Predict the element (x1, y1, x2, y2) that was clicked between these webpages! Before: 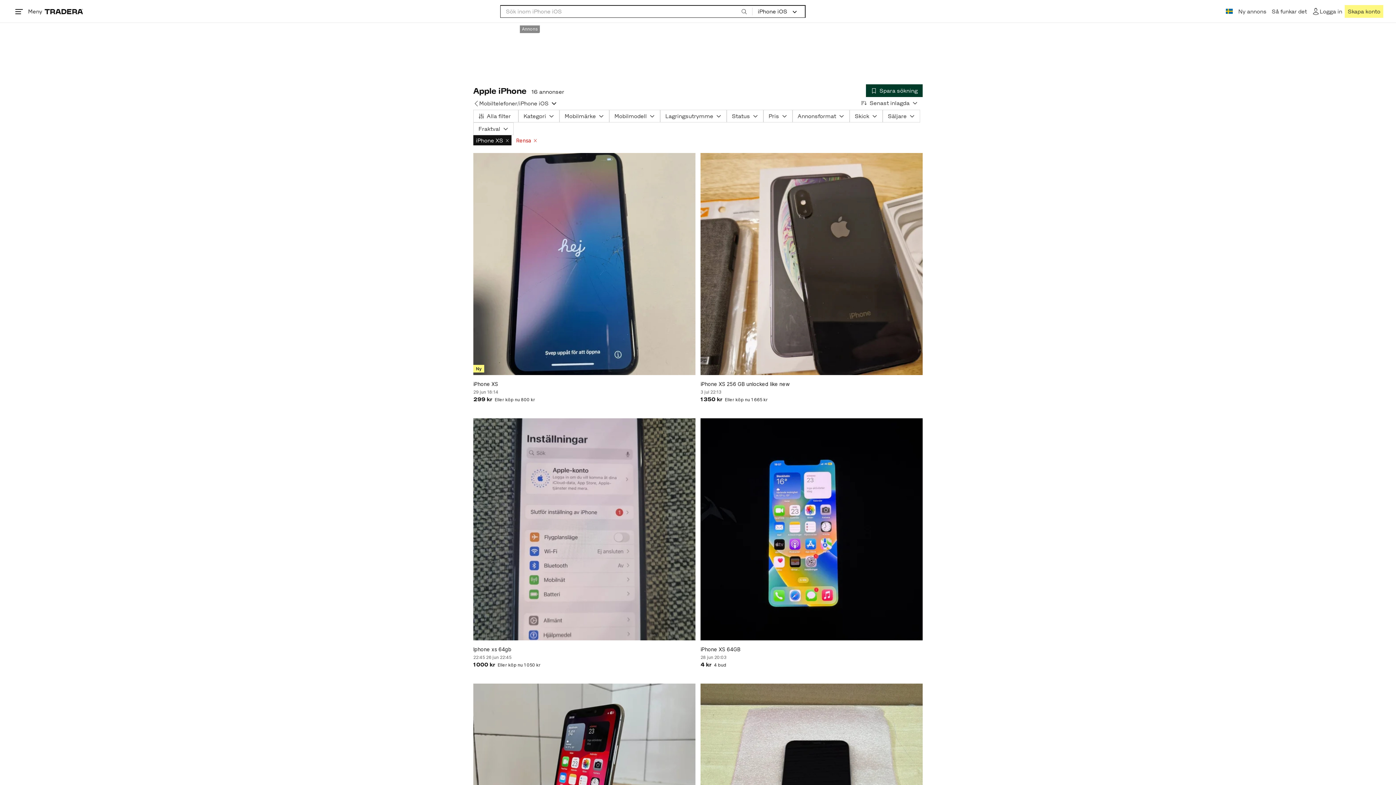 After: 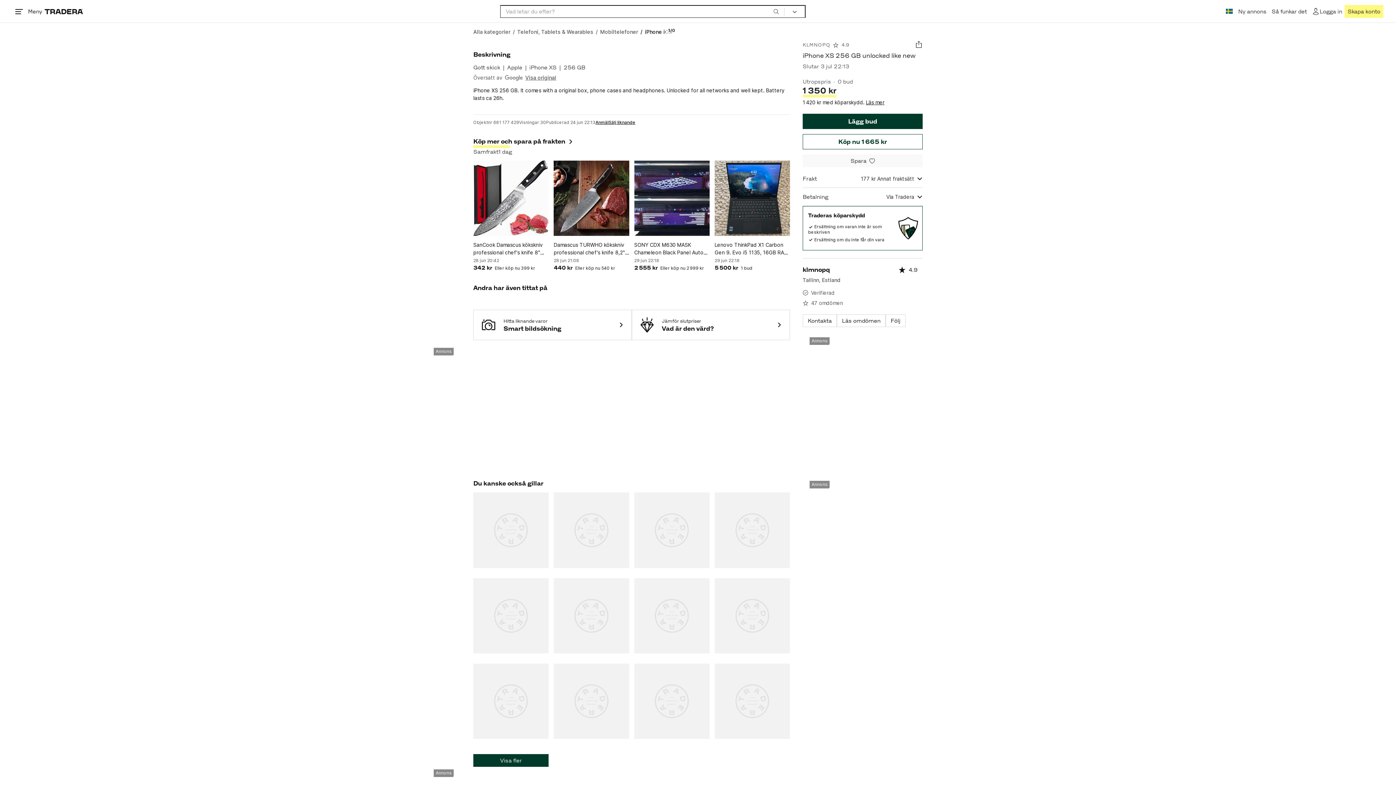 Action: bbox: (700, 380, 922, 388) label: iPhone XS 256 GB unlocked like new